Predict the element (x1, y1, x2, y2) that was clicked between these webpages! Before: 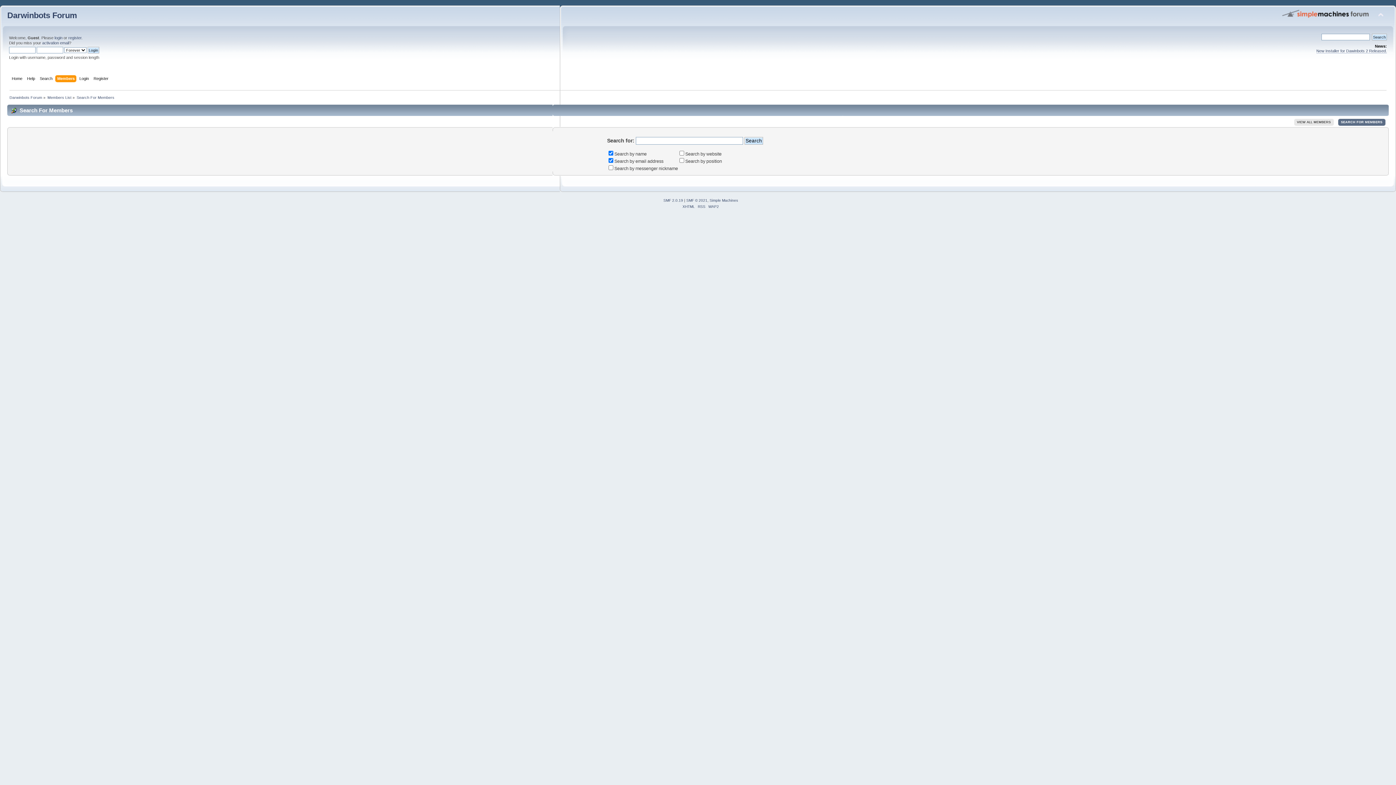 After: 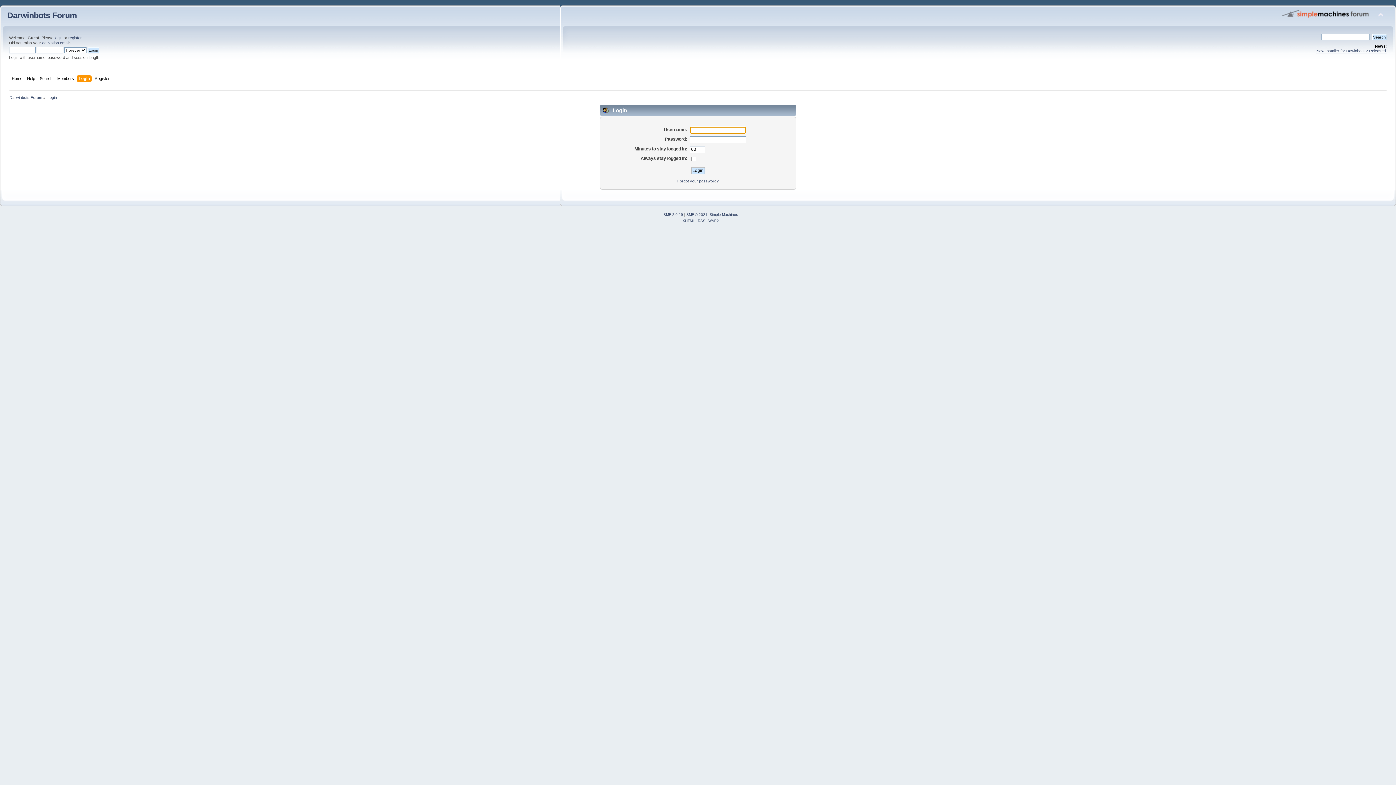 Action: bbox: (79, 75, 90, 83) label: Login